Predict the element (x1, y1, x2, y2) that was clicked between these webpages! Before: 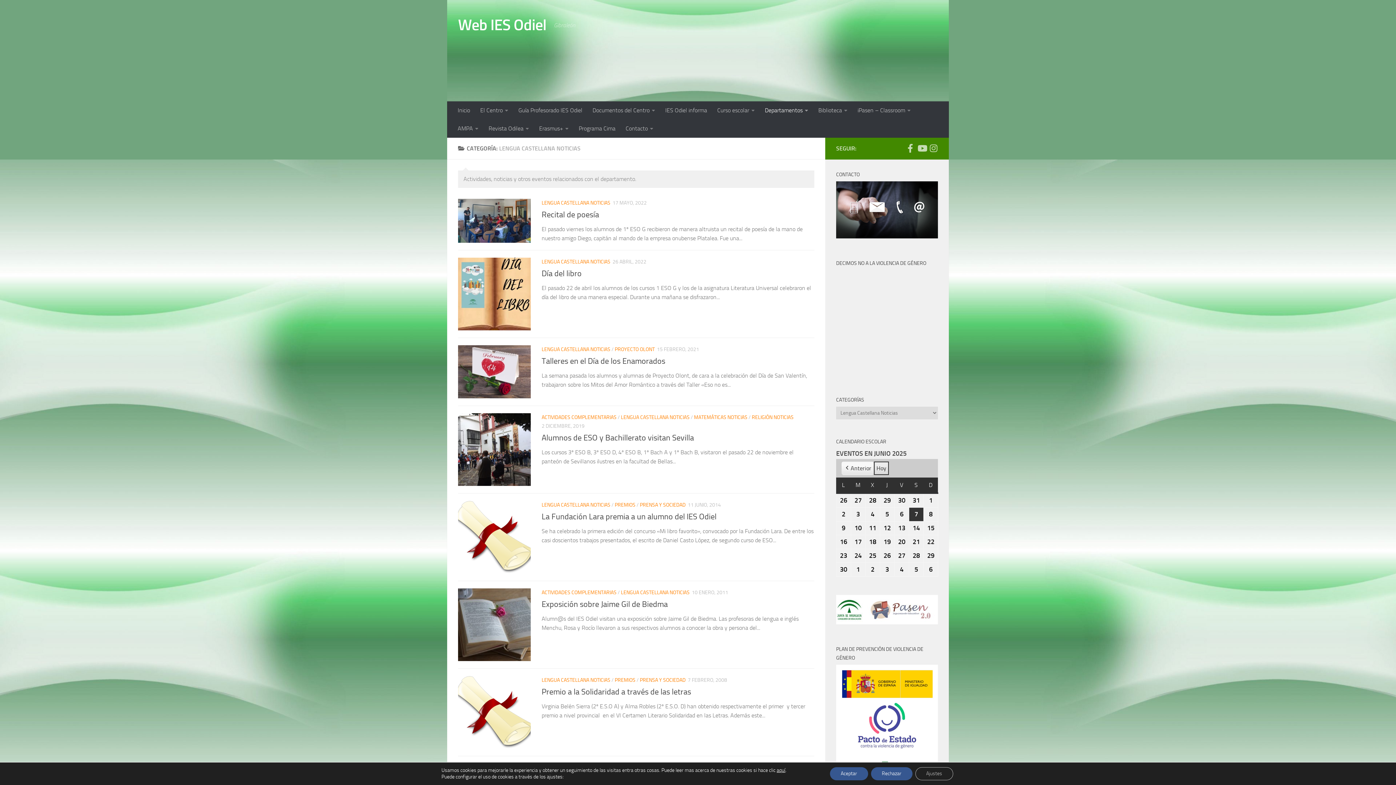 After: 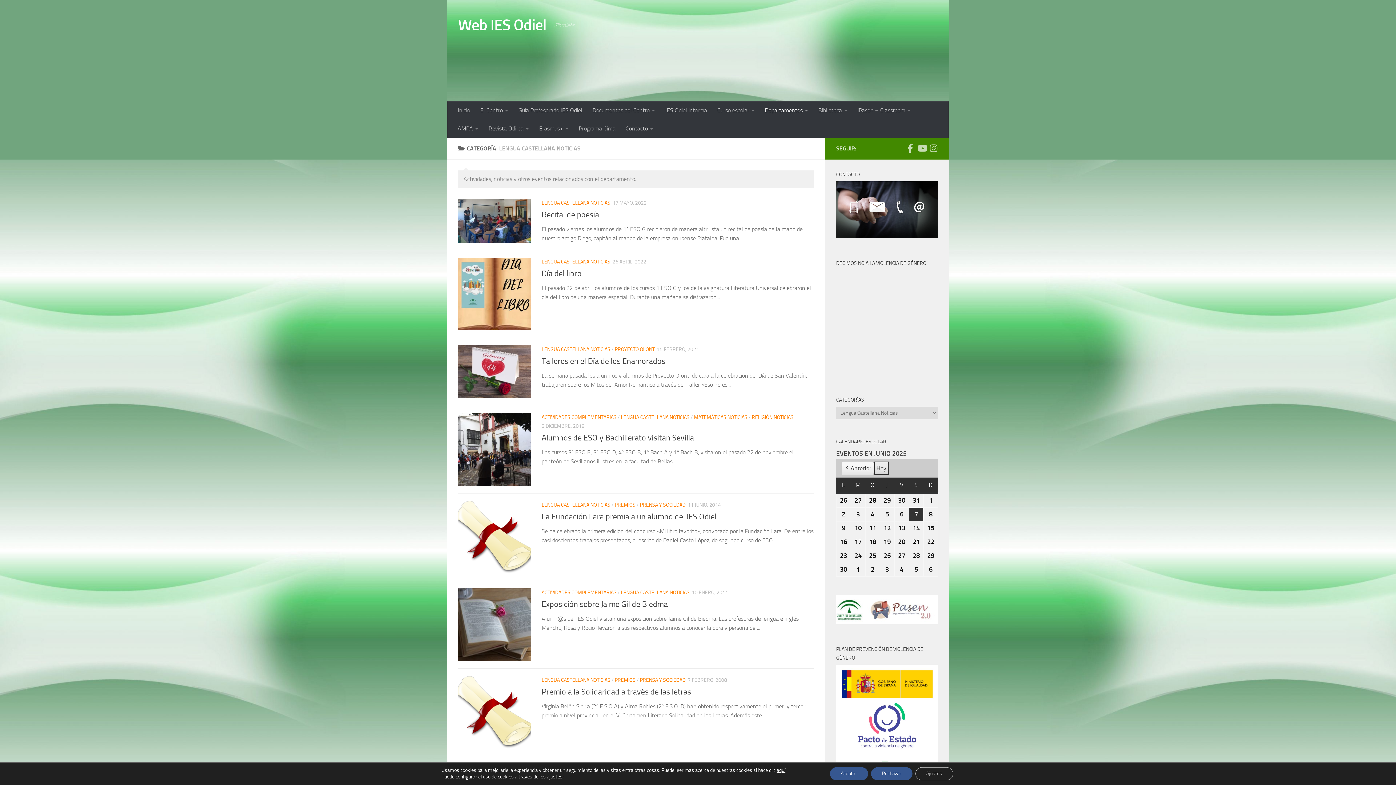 Action: bbox: (541, 346, 610, 352) label: LENGUA CASTELLANA NOTICIAS